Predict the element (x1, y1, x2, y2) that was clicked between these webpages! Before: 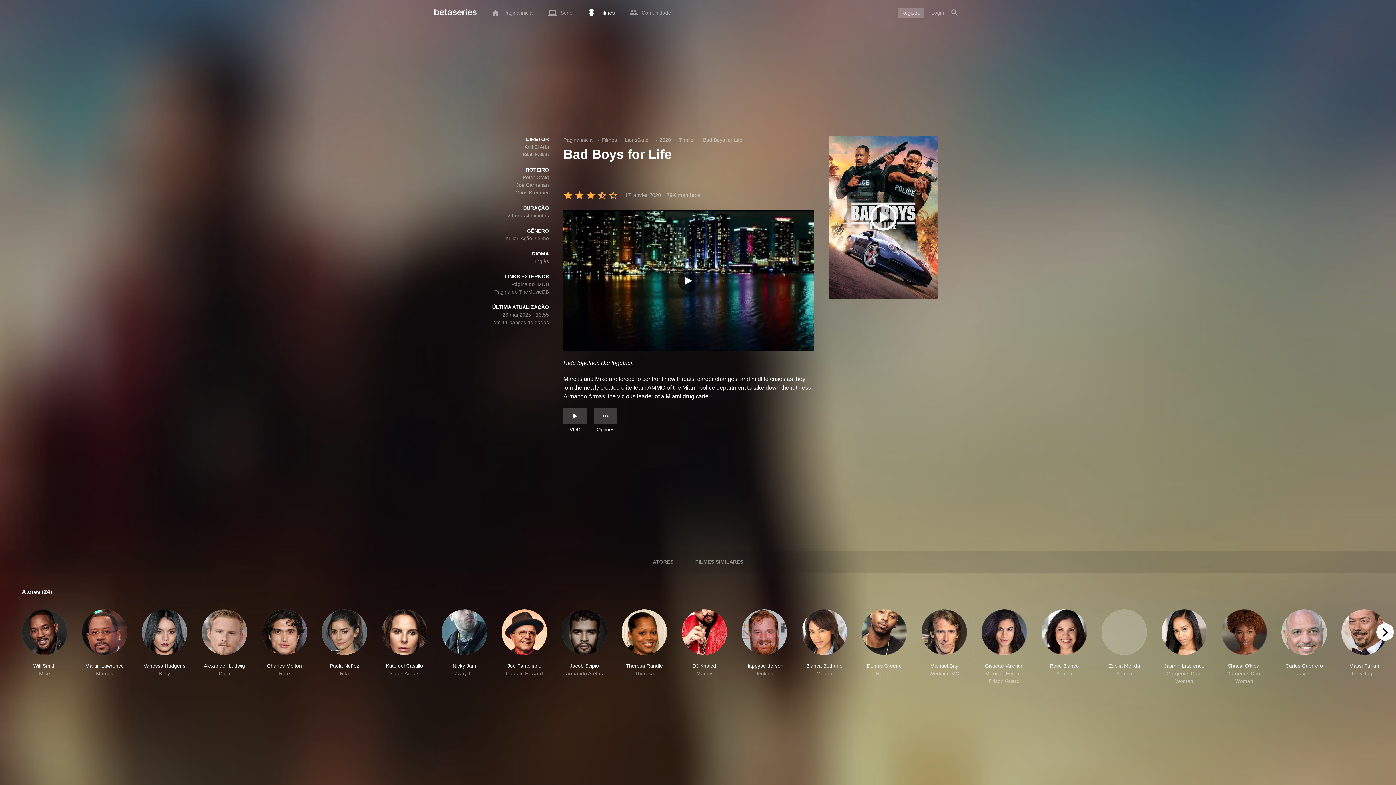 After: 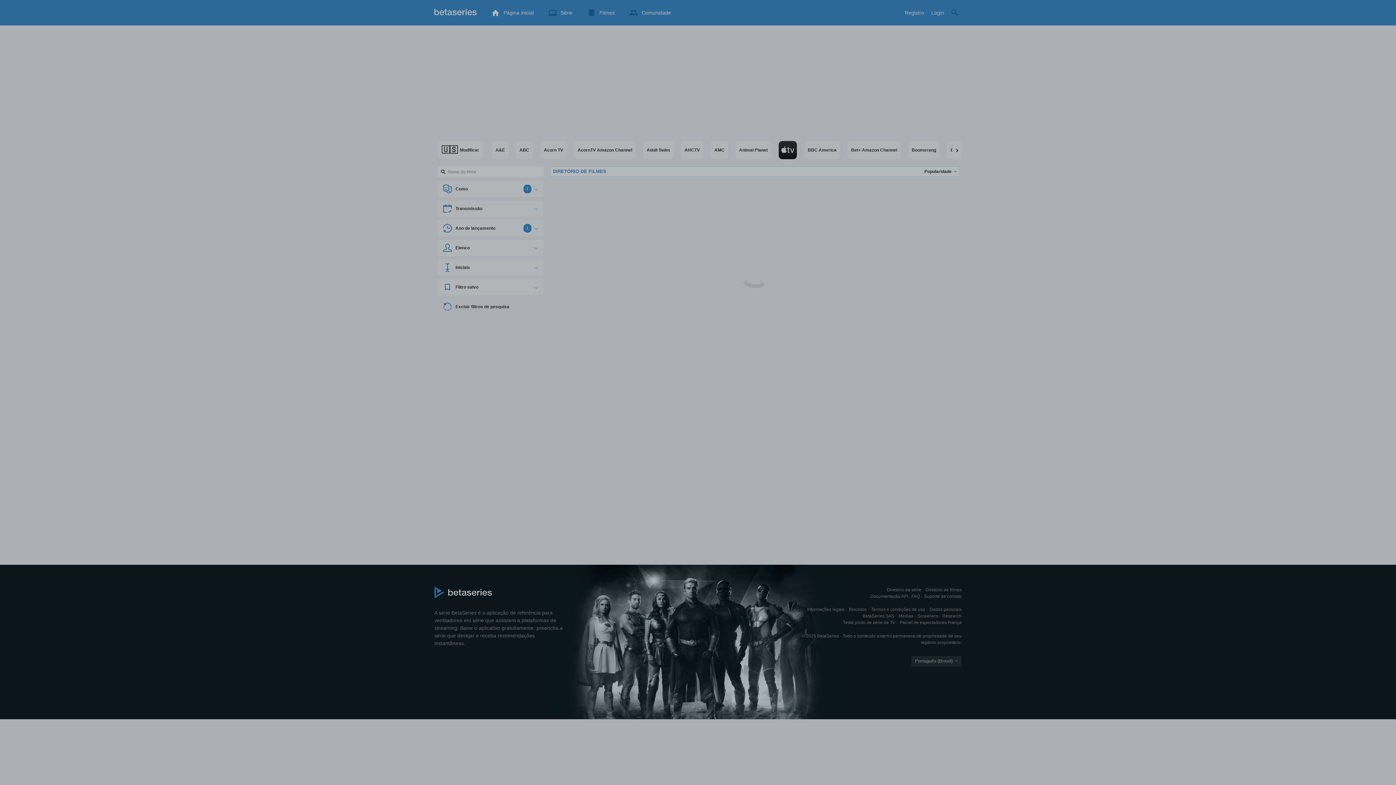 Action: bbox: (679, 137, 695, 142) label: Thriller